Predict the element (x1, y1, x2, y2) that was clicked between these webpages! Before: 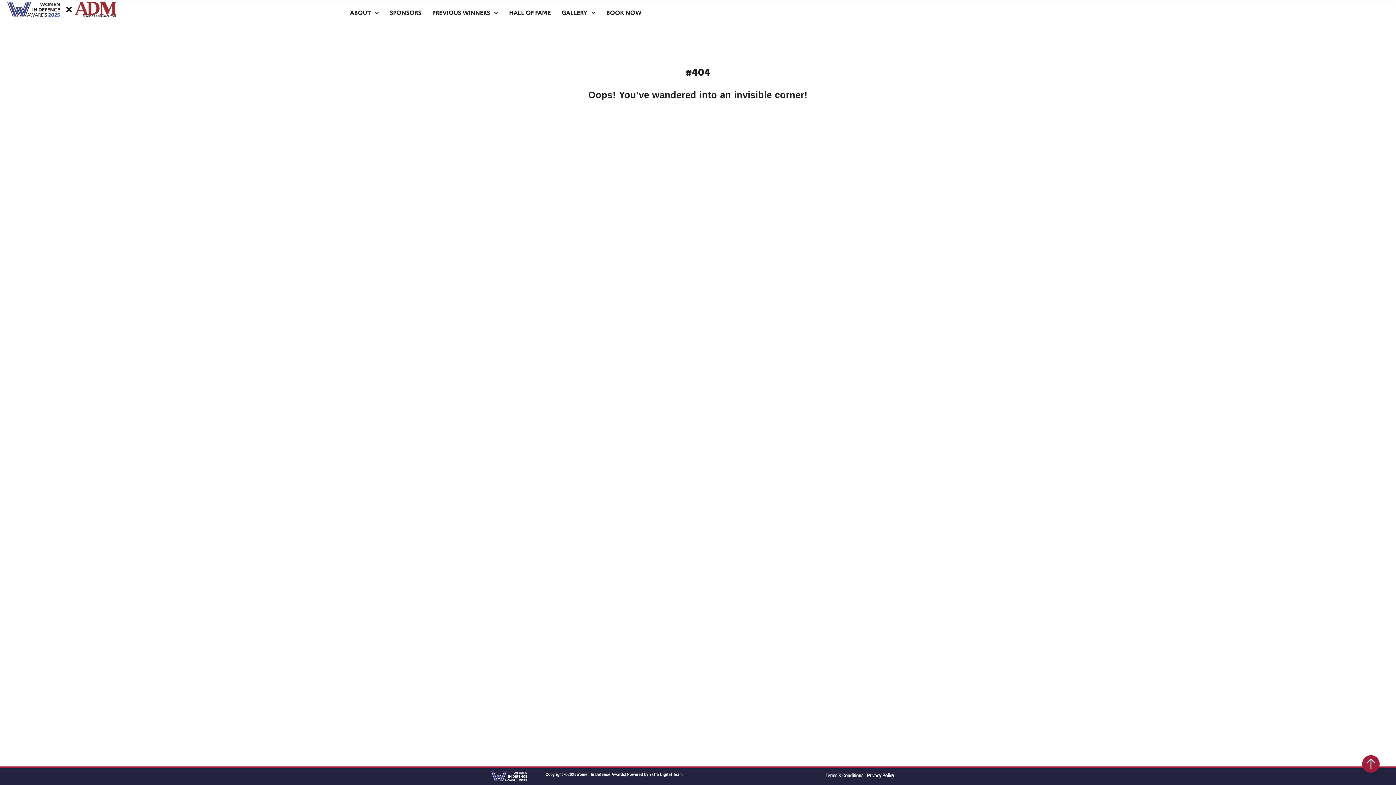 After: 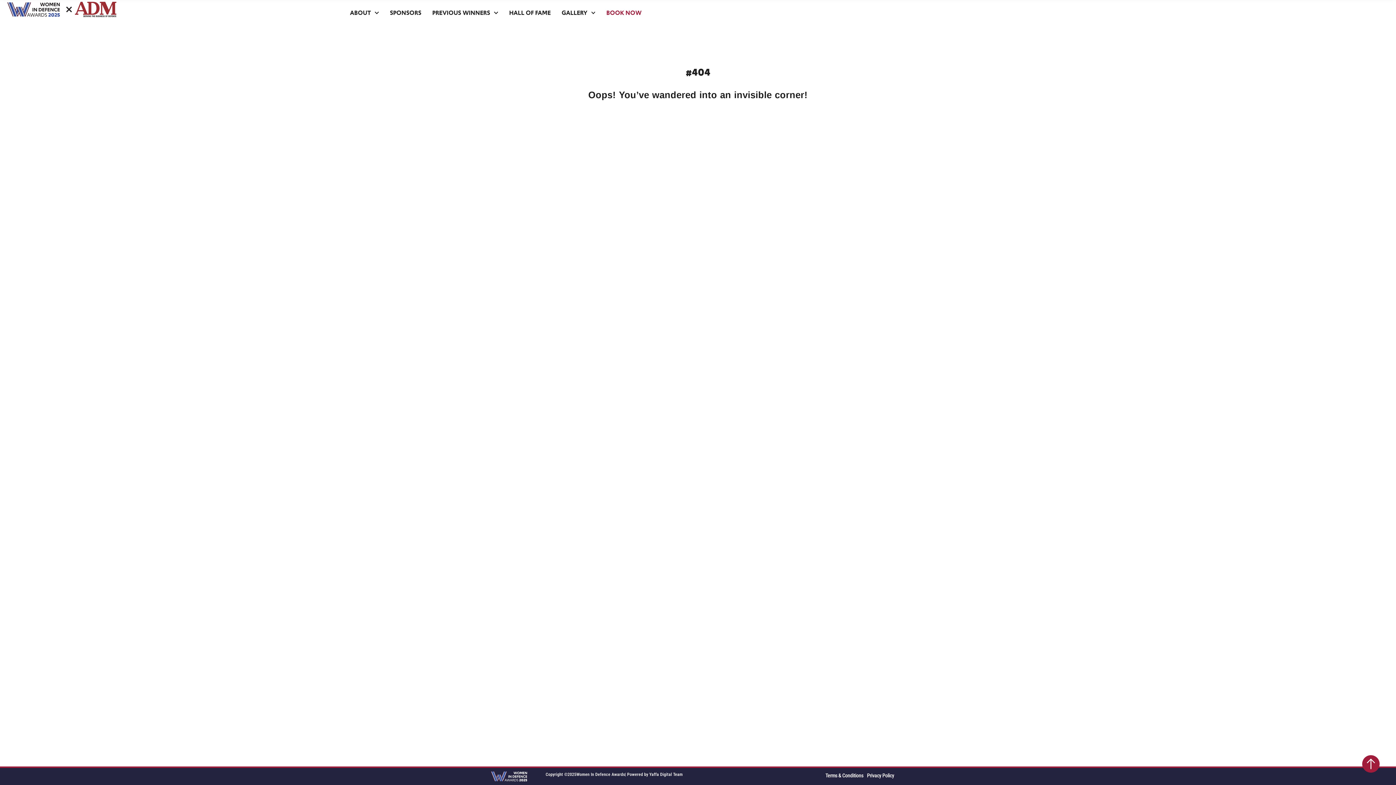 Action: bbox: (606, 7, 641, 18) label: BOOK NOW